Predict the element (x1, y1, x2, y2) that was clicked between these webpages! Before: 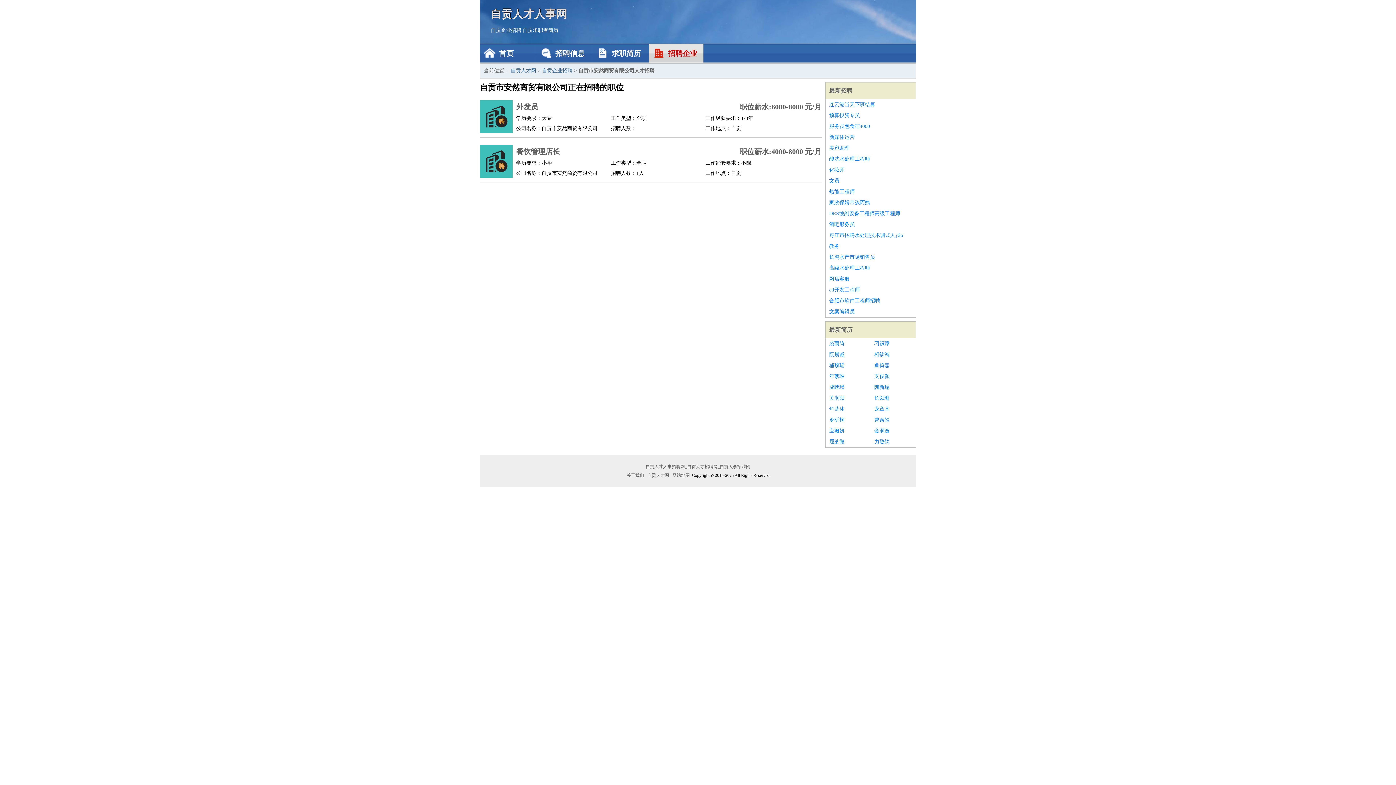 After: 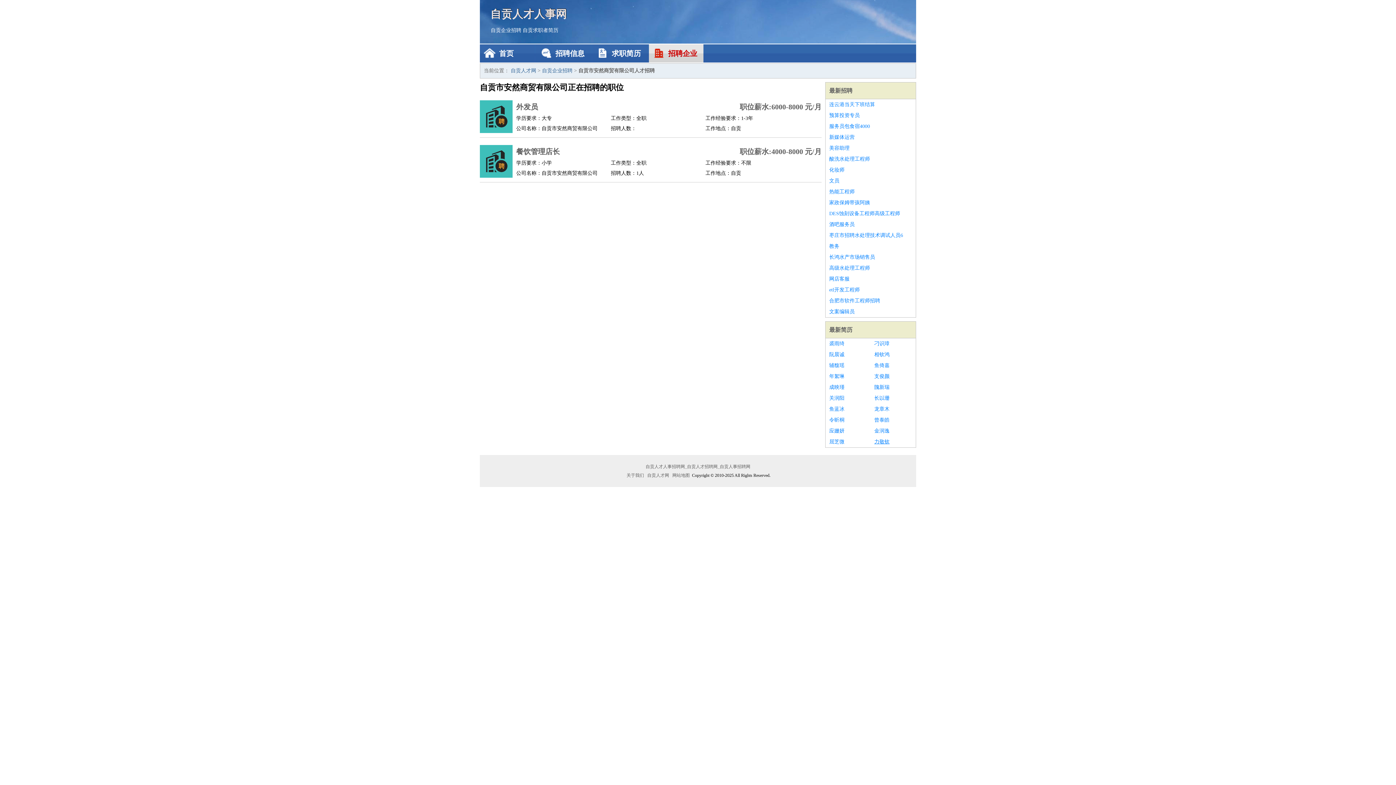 Action: bbox: (874, 436, 912, 447) label: 力敬钦